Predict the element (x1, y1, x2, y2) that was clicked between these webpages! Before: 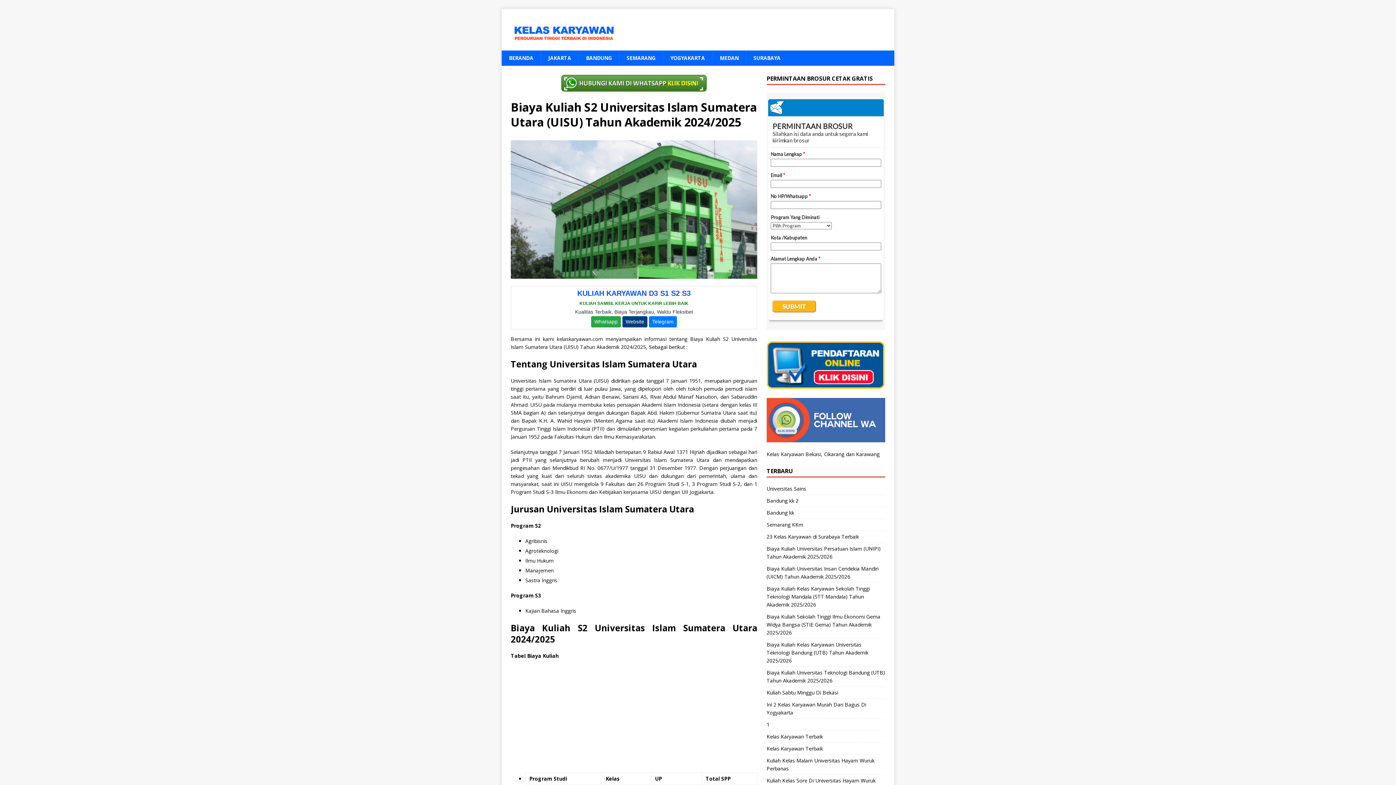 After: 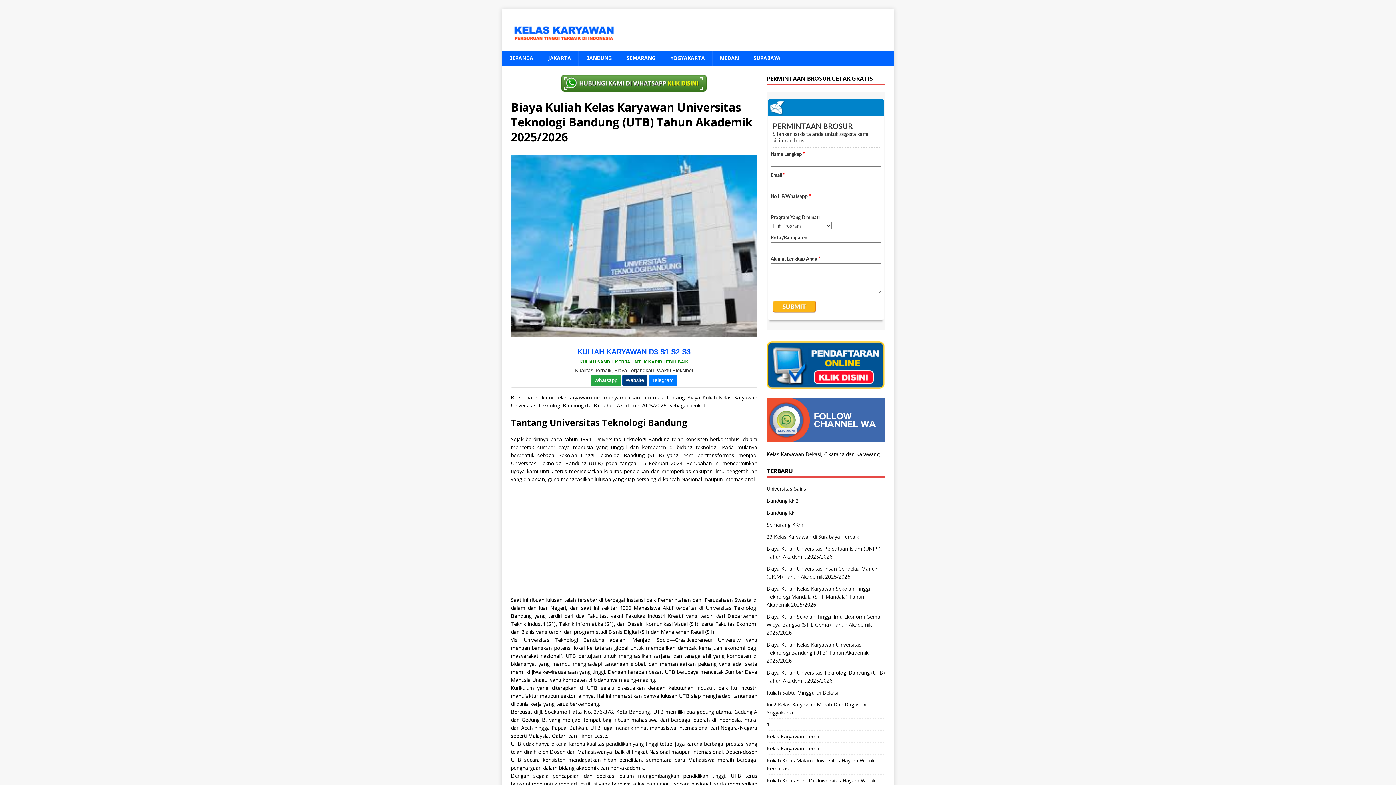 Action: label: Biaya Kuliah Kelas Karyawan Universitas Teknologi Bandung (UTB) Tahun Akademik 2025/2026 bbox: (766, 641, 868, 664)